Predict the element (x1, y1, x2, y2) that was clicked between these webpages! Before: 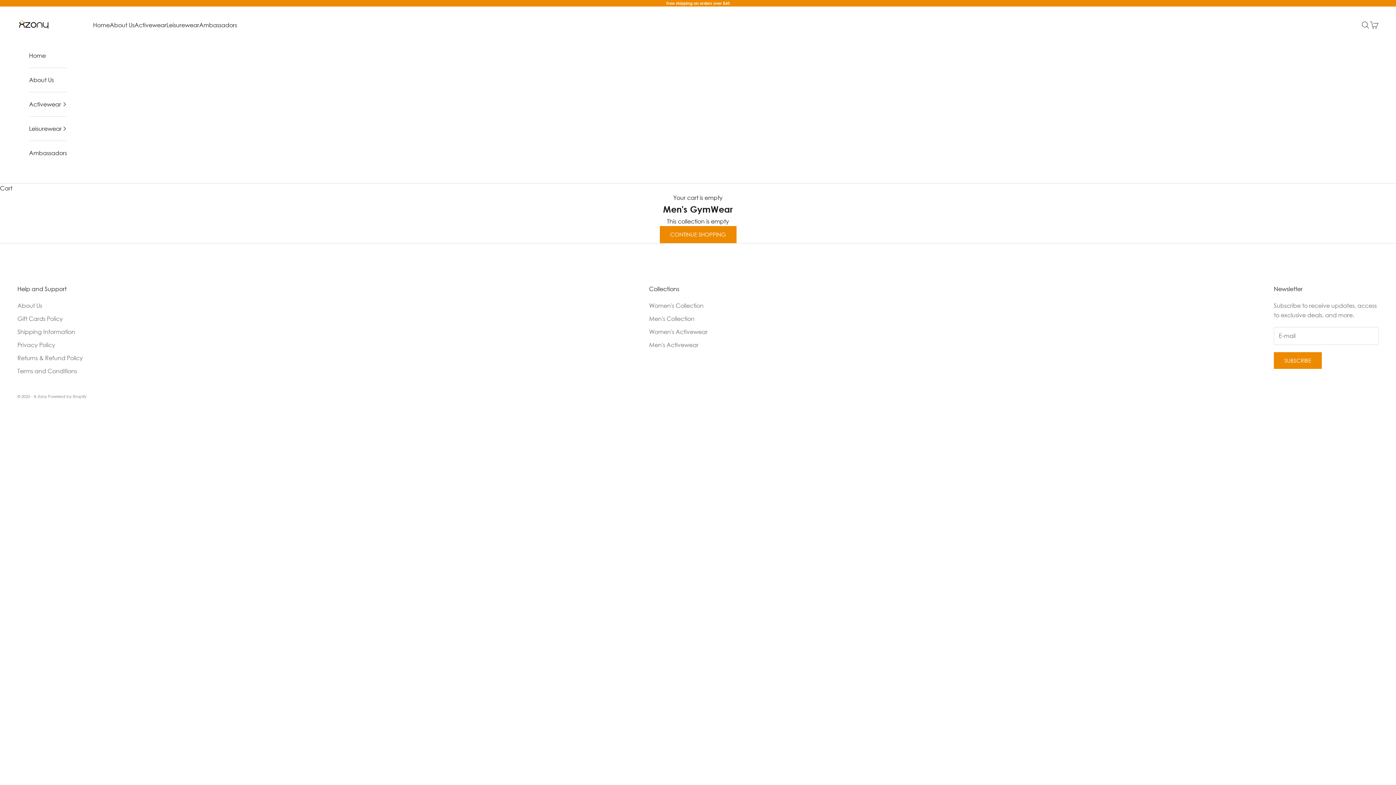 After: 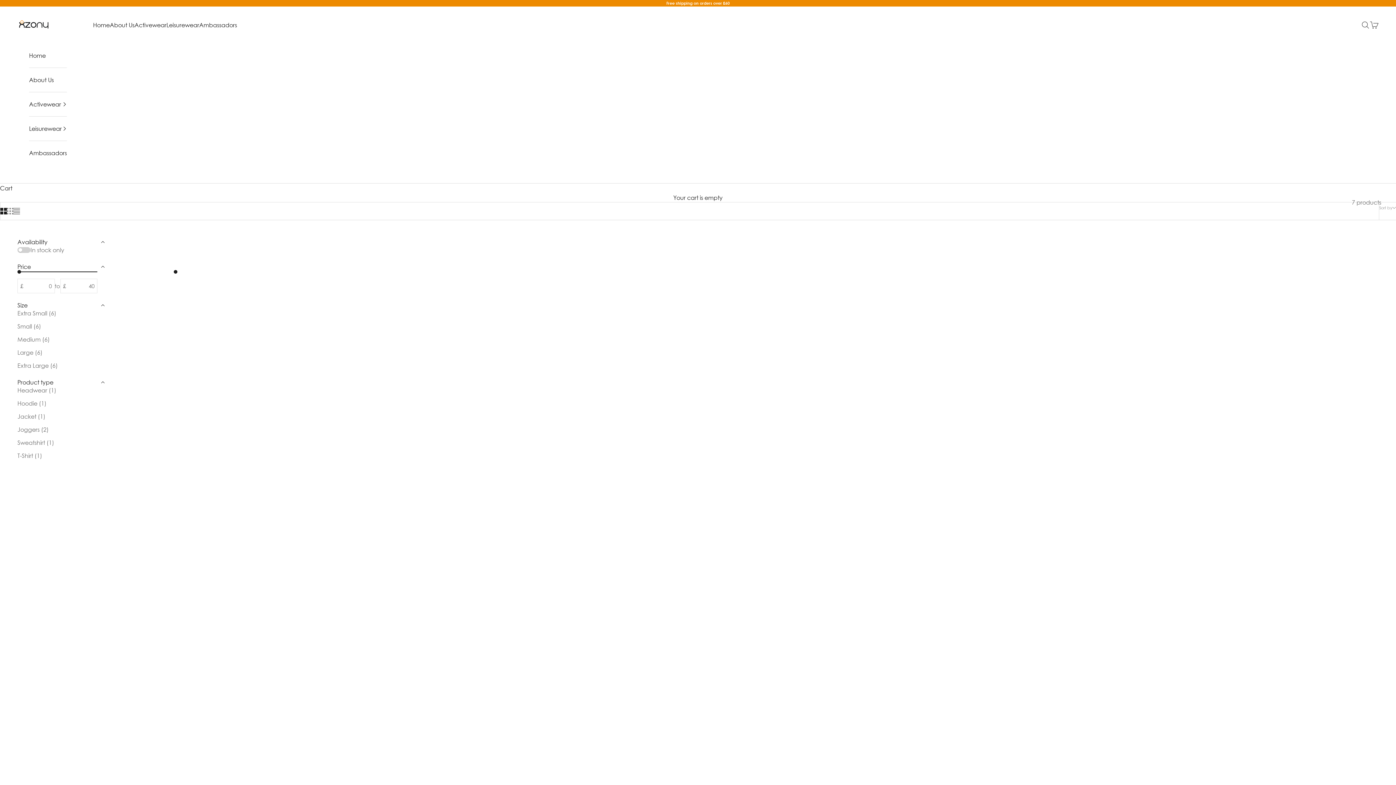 Action: label: Men's Activewear bbox: (649, 341, 698, 348)